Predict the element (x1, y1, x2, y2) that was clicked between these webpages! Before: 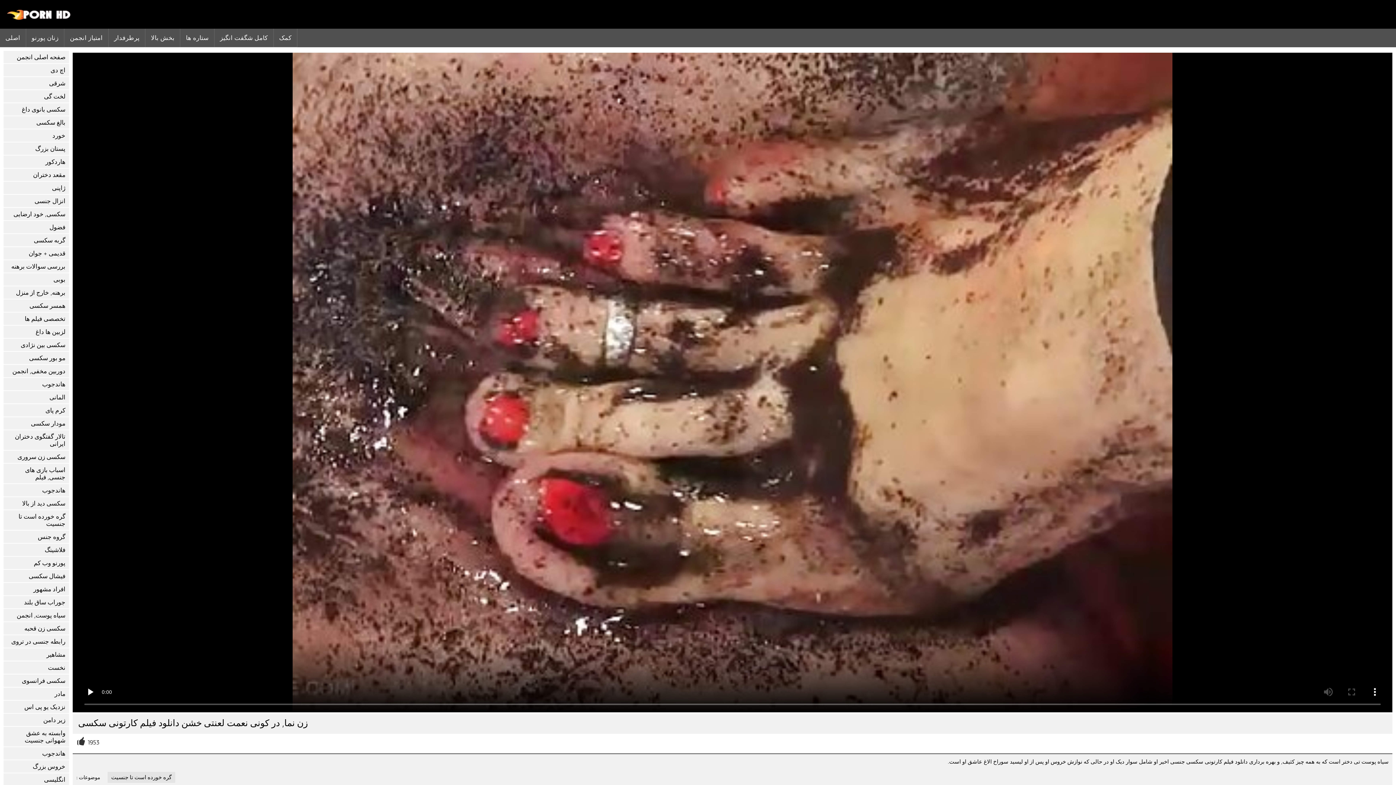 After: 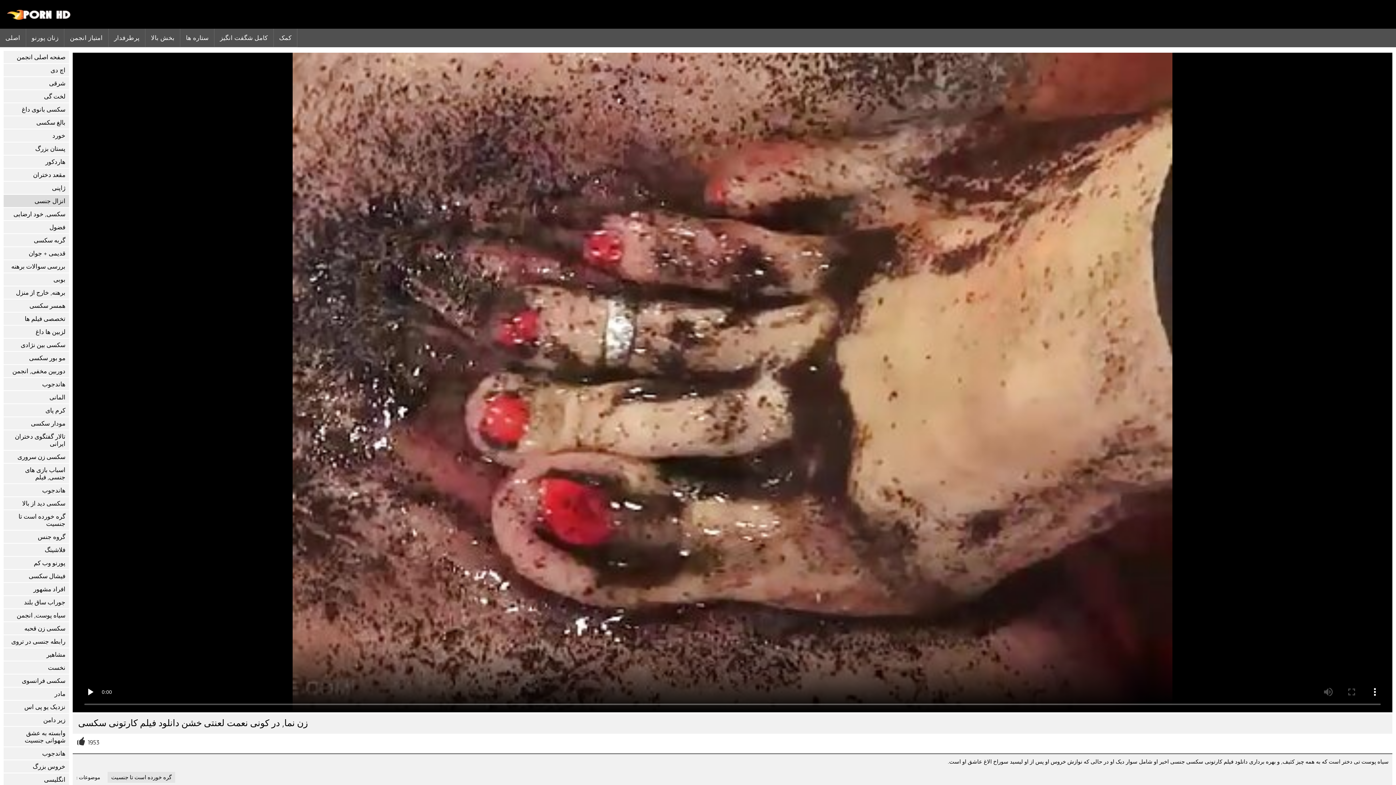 Action: label: انزال جنسی bbox: (3, 194, 69, 207)